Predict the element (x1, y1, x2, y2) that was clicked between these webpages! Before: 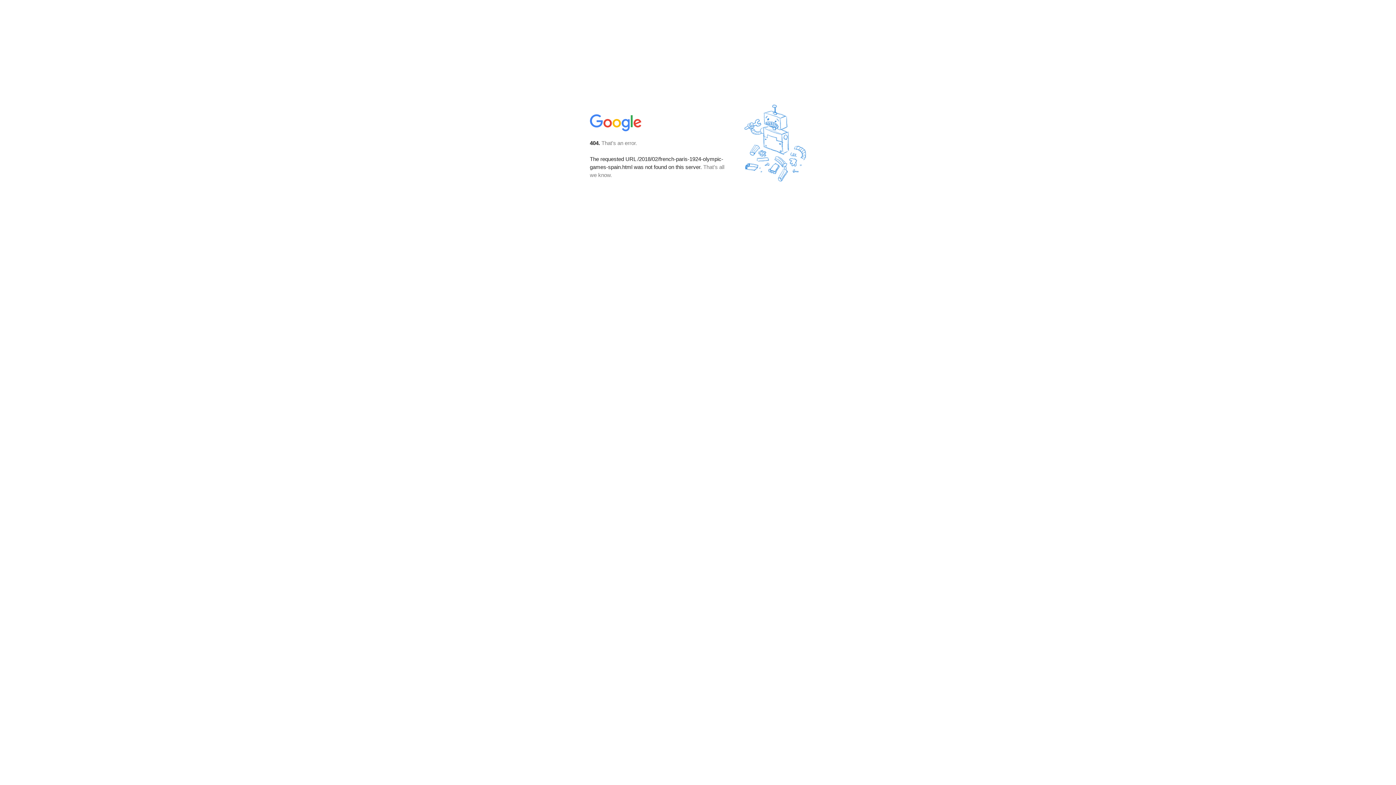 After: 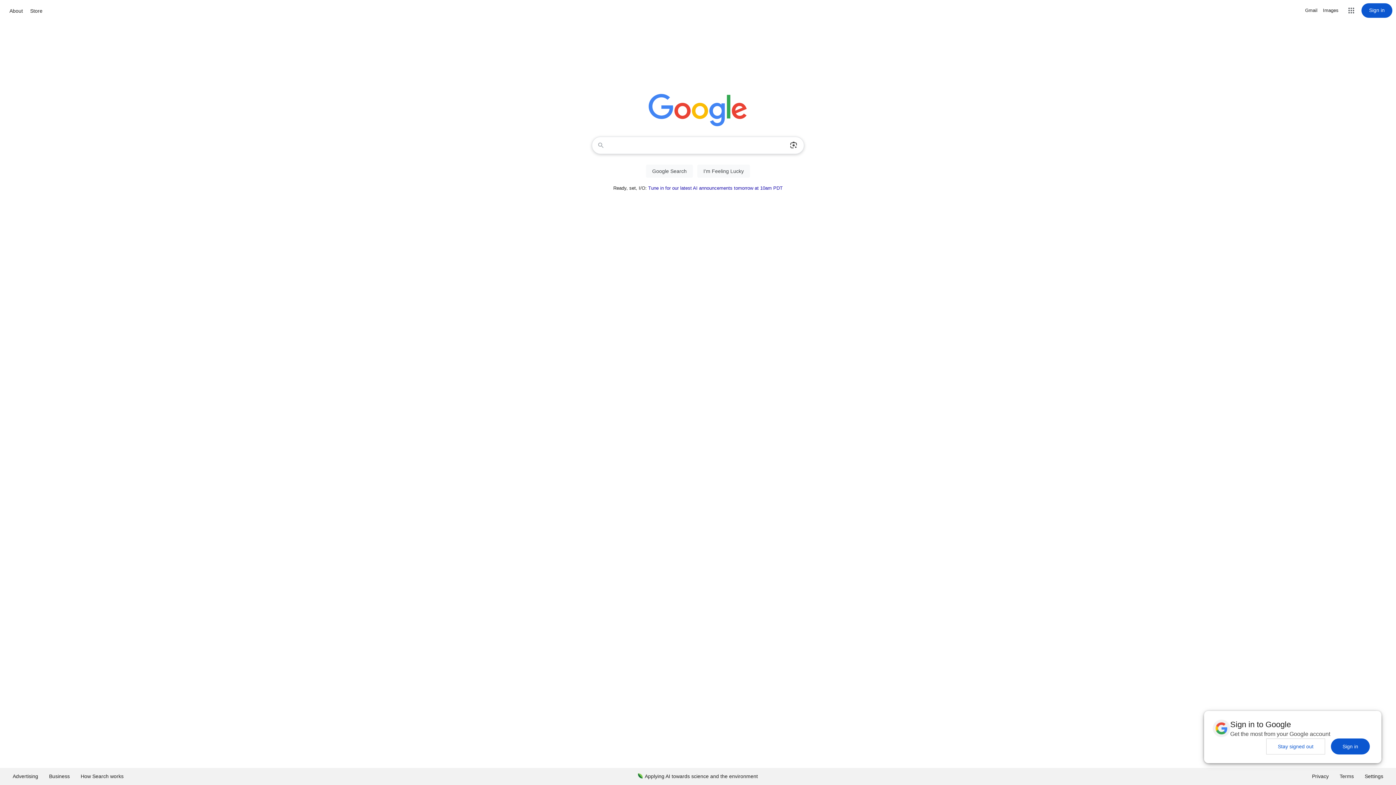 Action: bbox: (590, 127, 642, 134)